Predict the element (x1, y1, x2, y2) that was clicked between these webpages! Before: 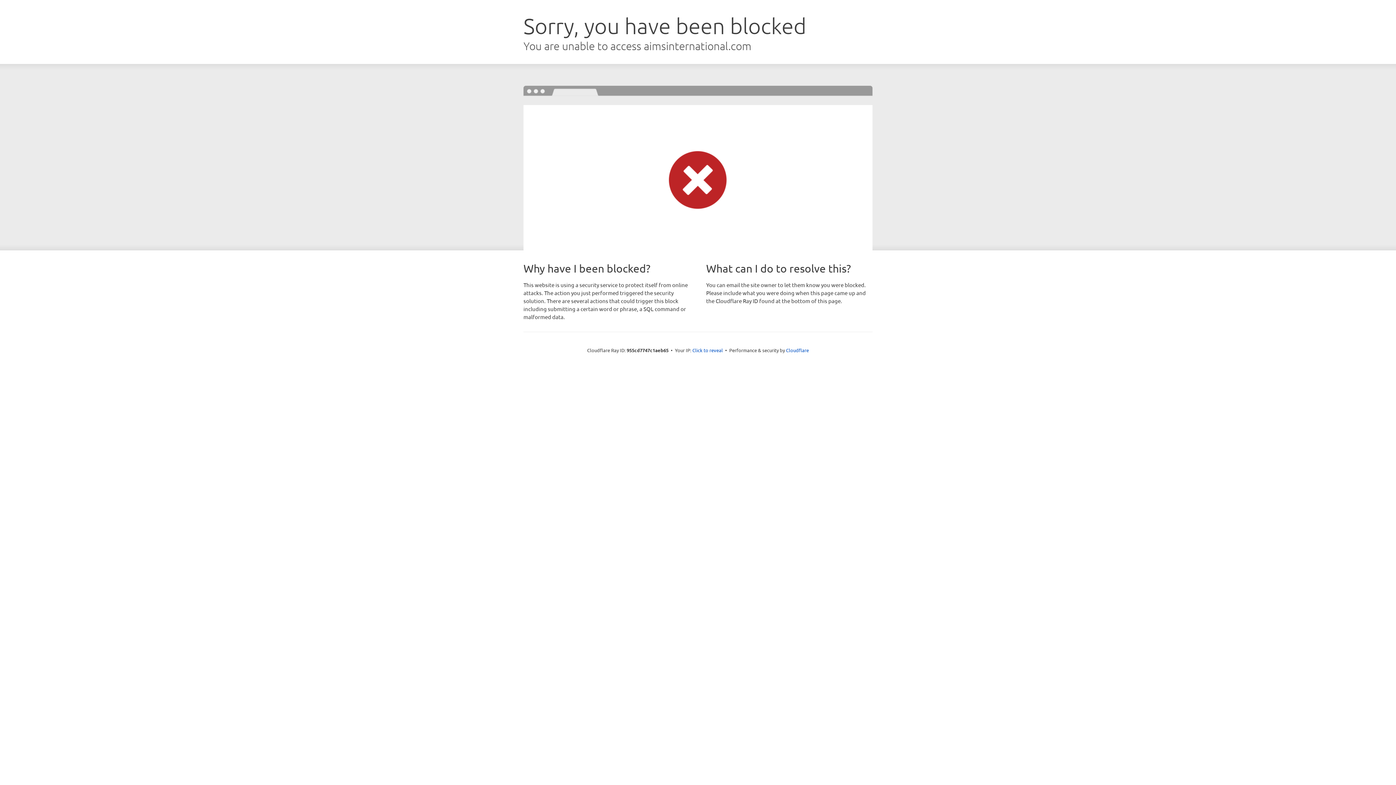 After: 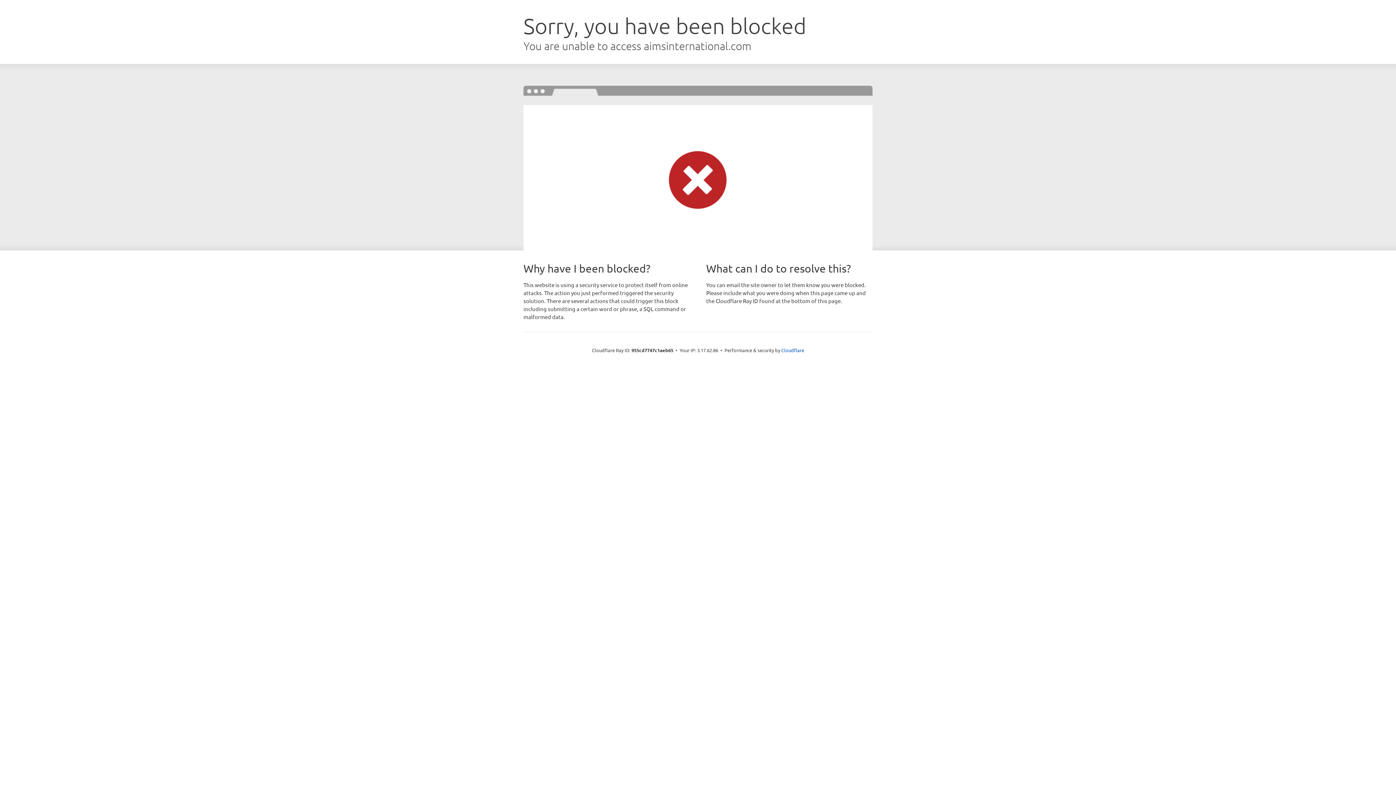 Action: bbox: (692, 346, 723, 353) label: Click to reveal